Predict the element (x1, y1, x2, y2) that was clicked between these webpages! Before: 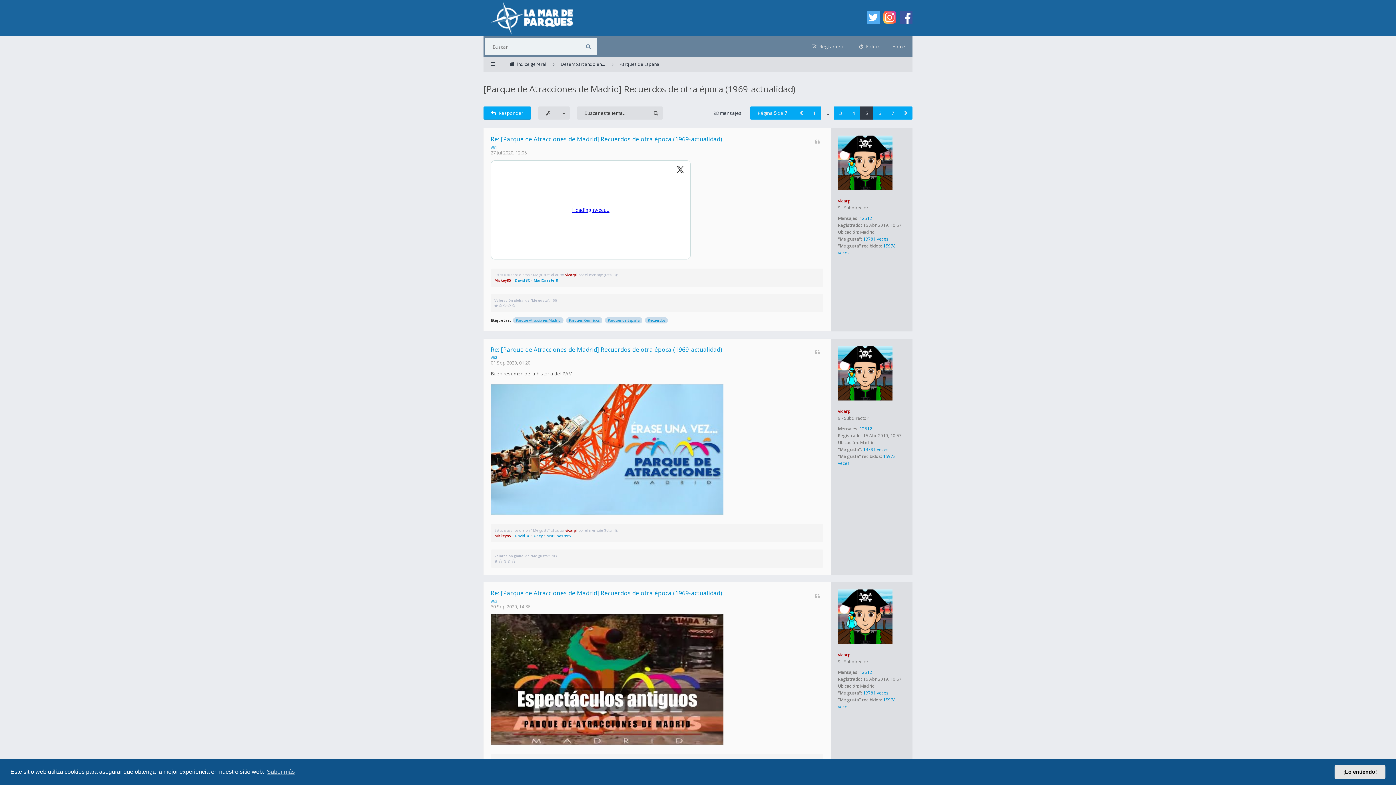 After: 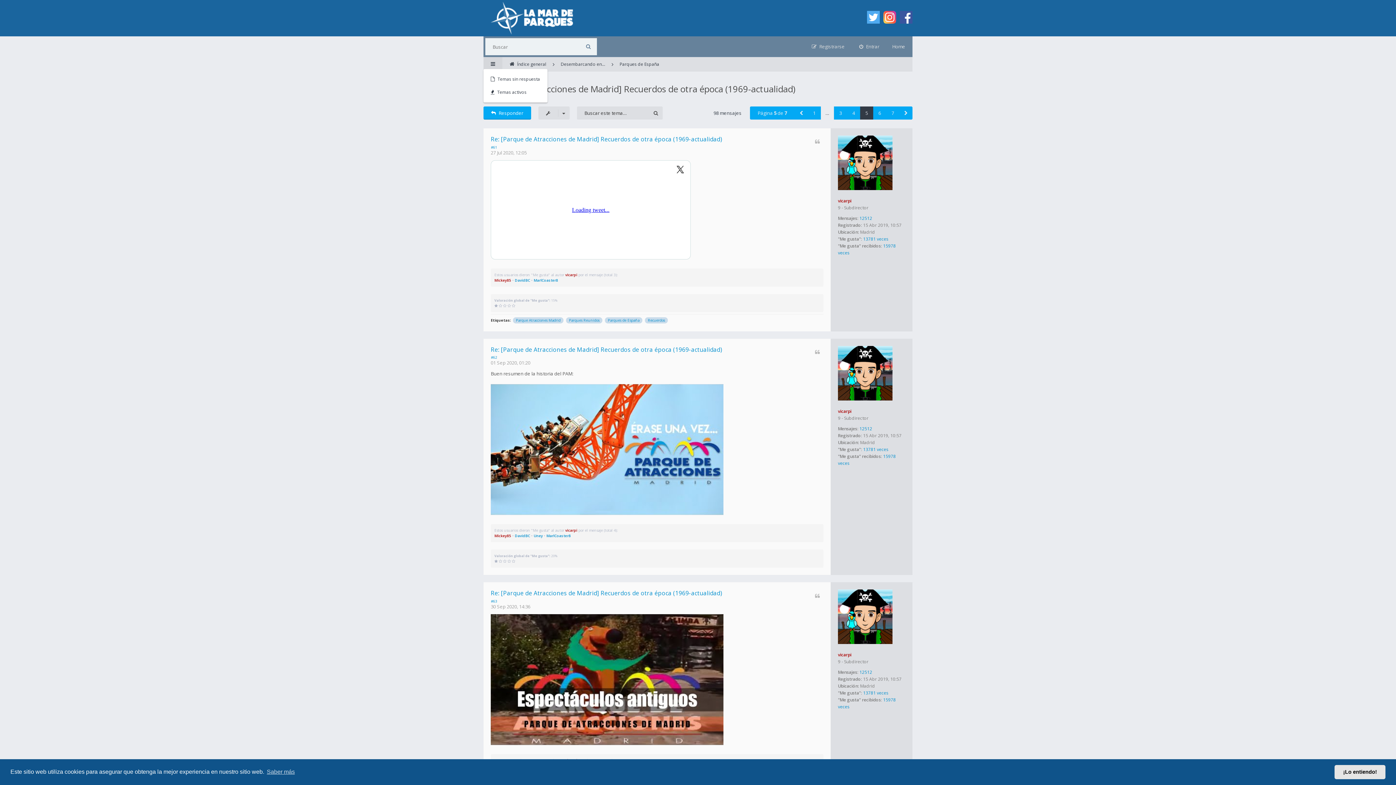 Action: bbox: (483, 57, 502, 71)